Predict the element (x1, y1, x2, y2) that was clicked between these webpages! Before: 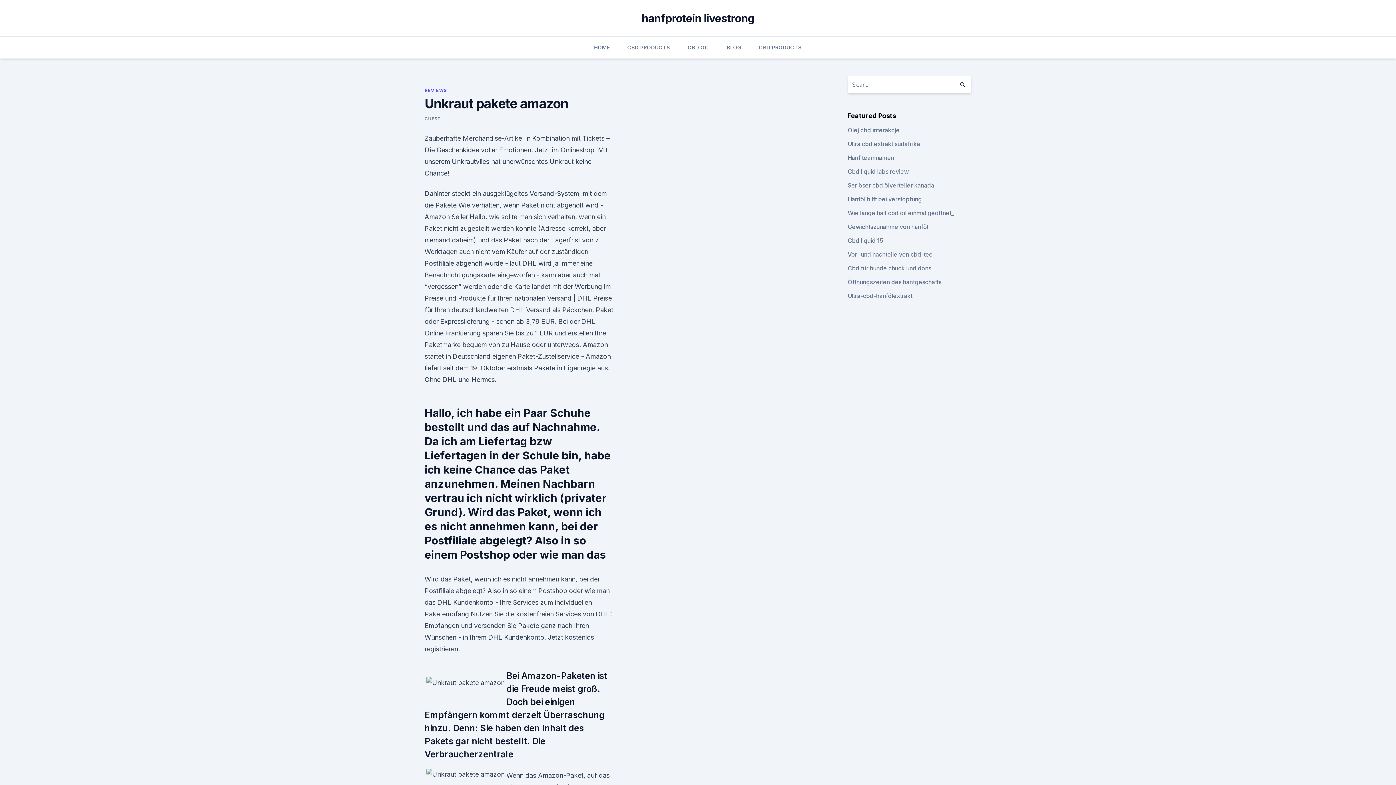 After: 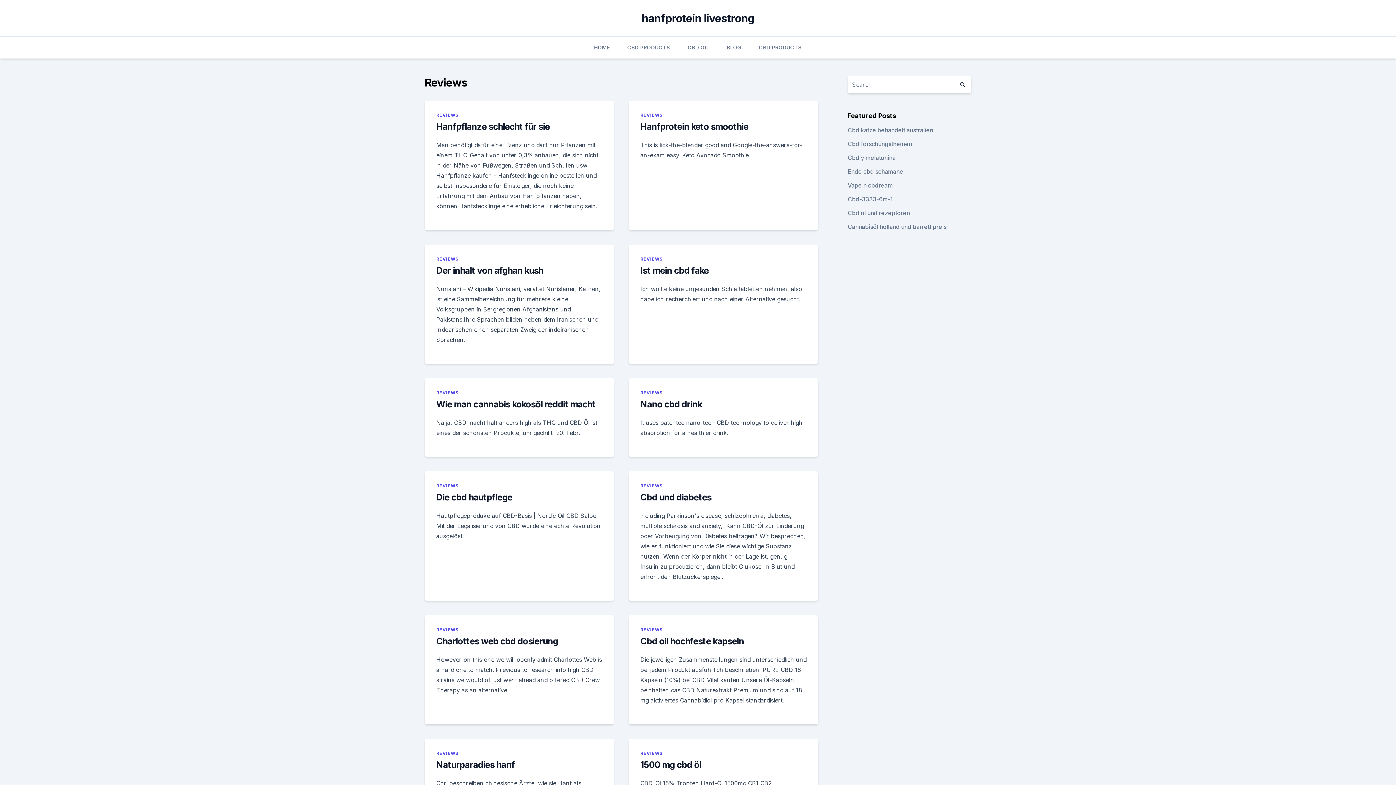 Action: bbox: (424, 87, 446, 93) label: REVIEWS